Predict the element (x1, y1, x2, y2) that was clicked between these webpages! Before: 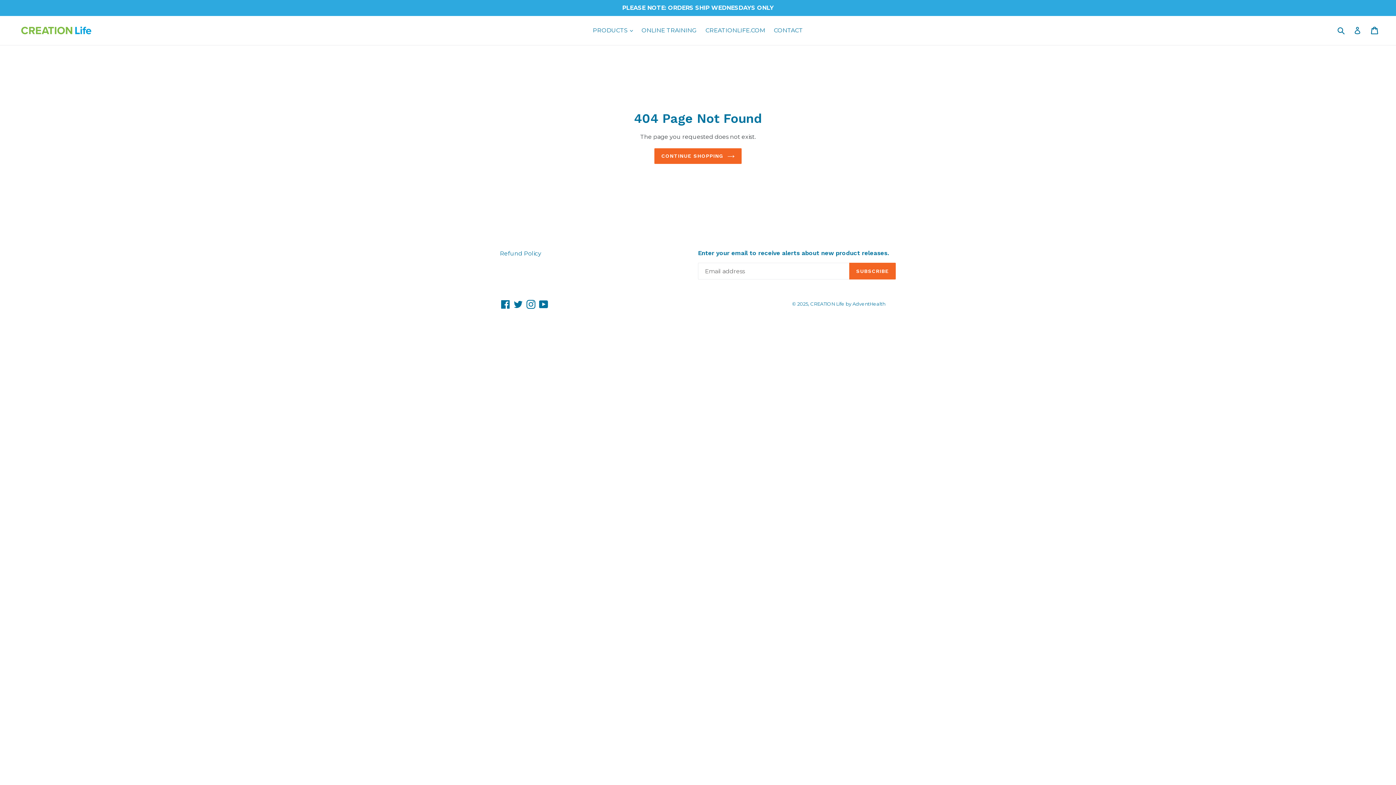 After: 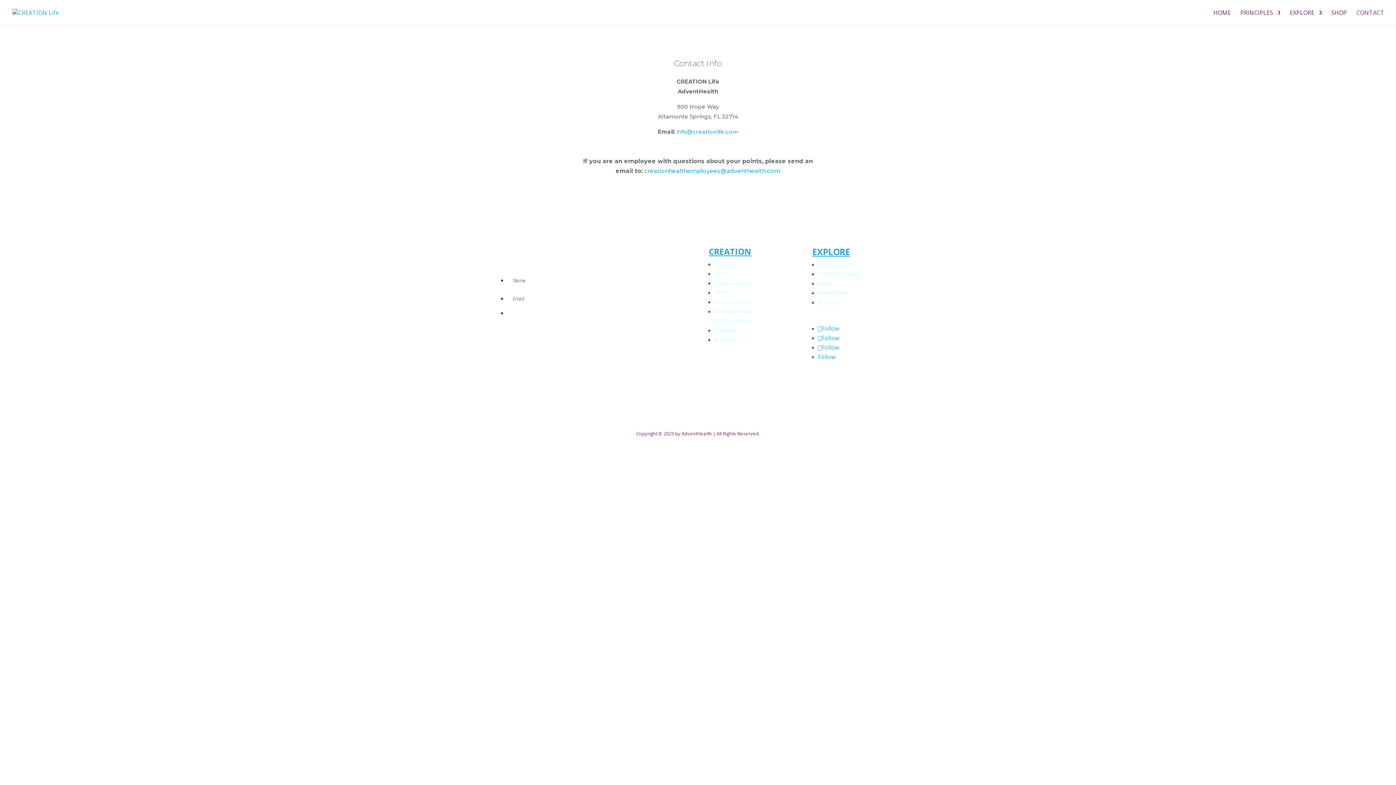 Action: label: CONTACT bbox: (770, 25, 806, 36)